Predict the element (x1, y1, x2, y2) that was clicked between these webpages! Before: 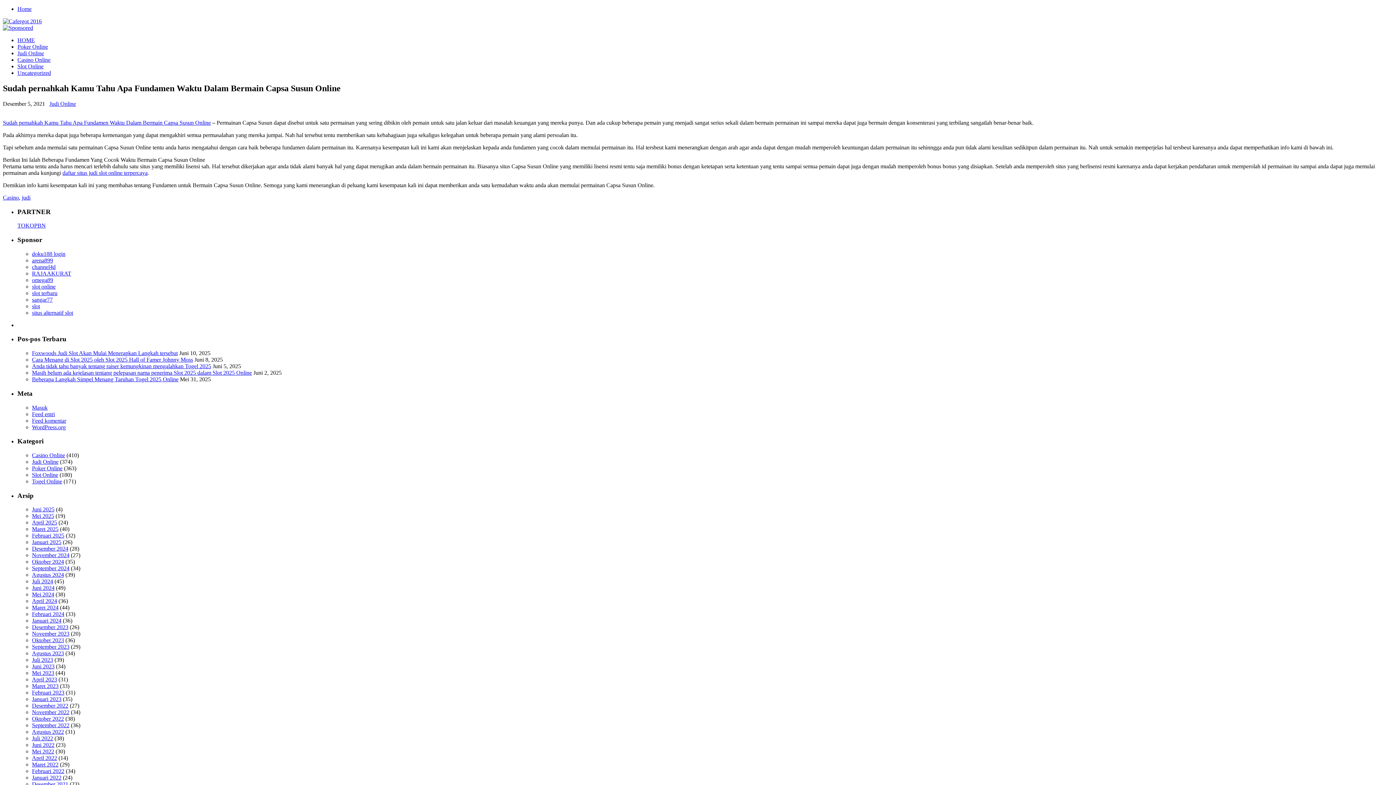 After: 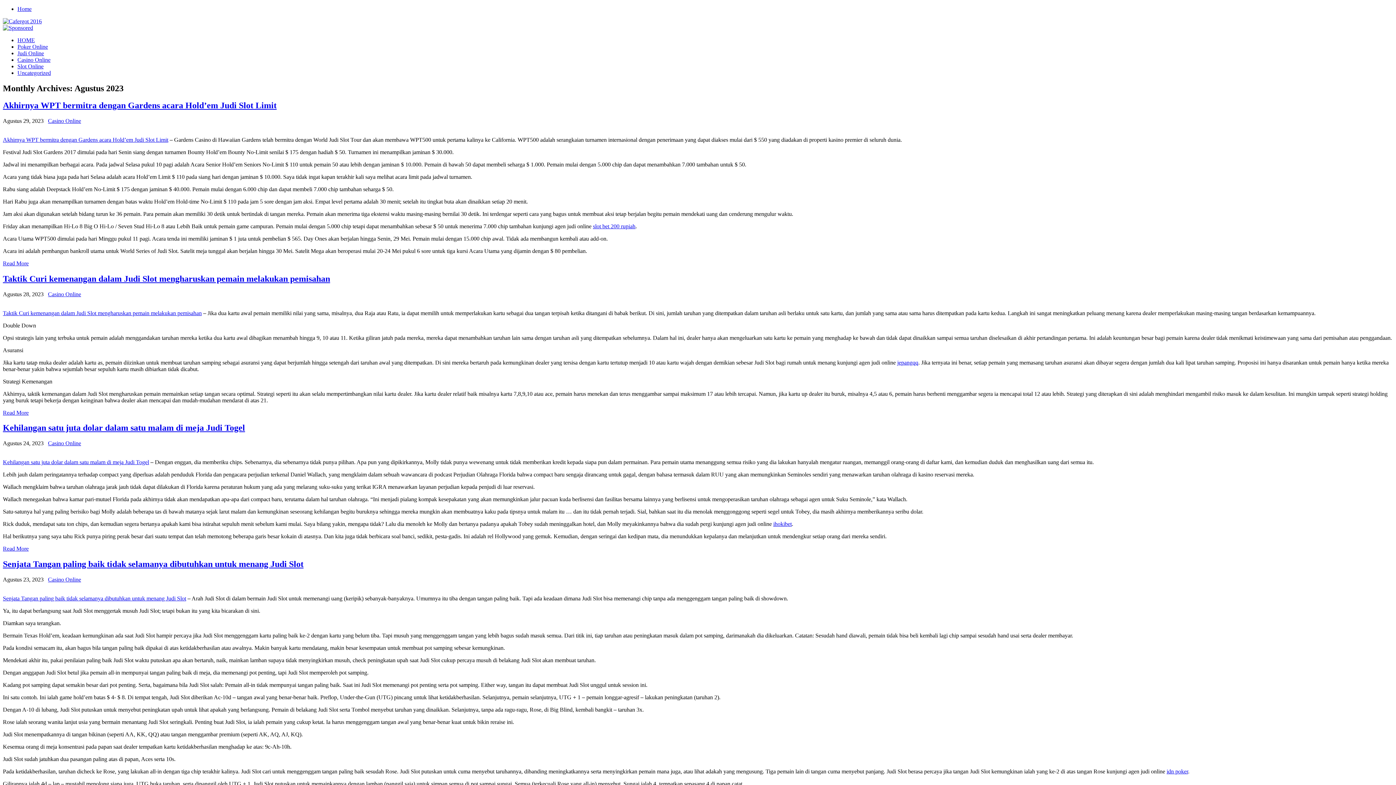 Action: label: Agustus 2023 bbox: (32, 650, 64, 656)